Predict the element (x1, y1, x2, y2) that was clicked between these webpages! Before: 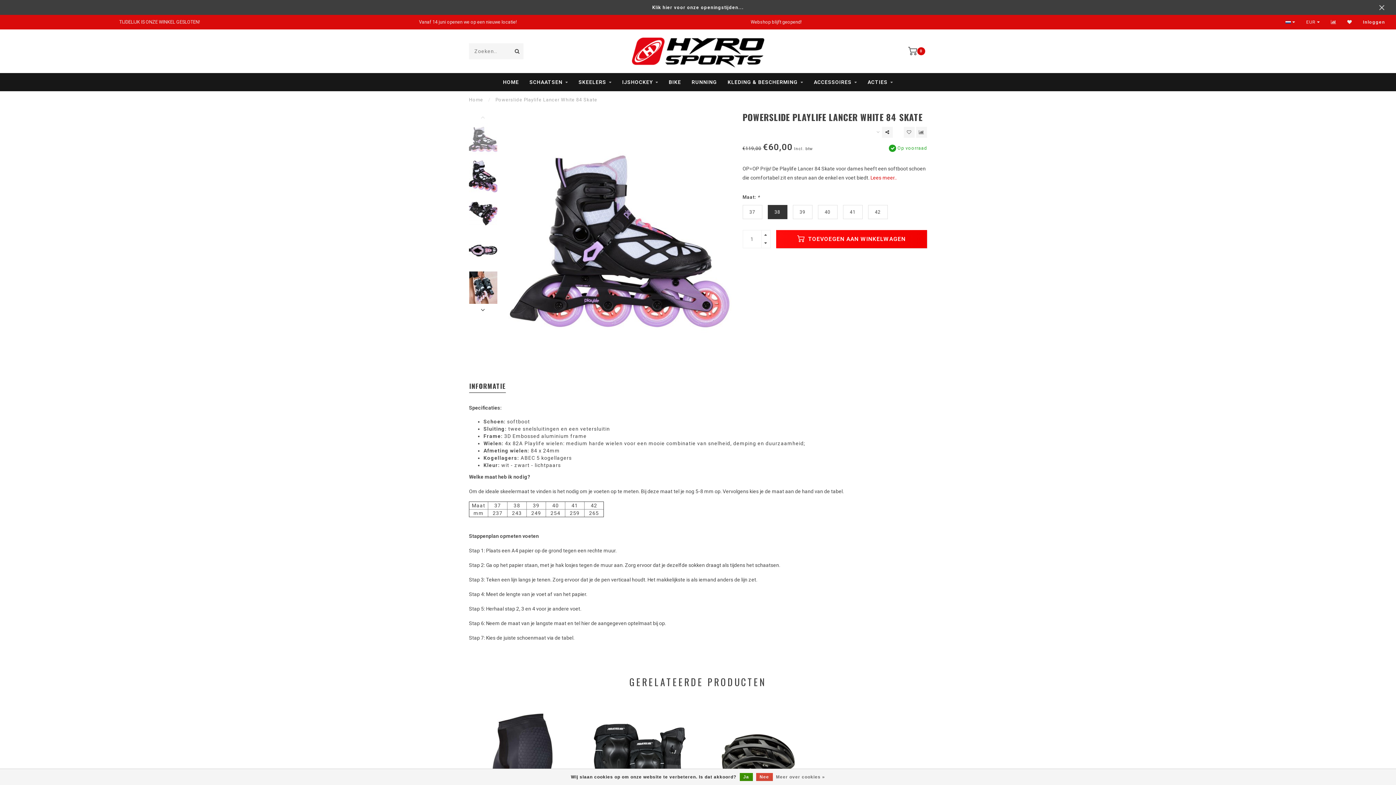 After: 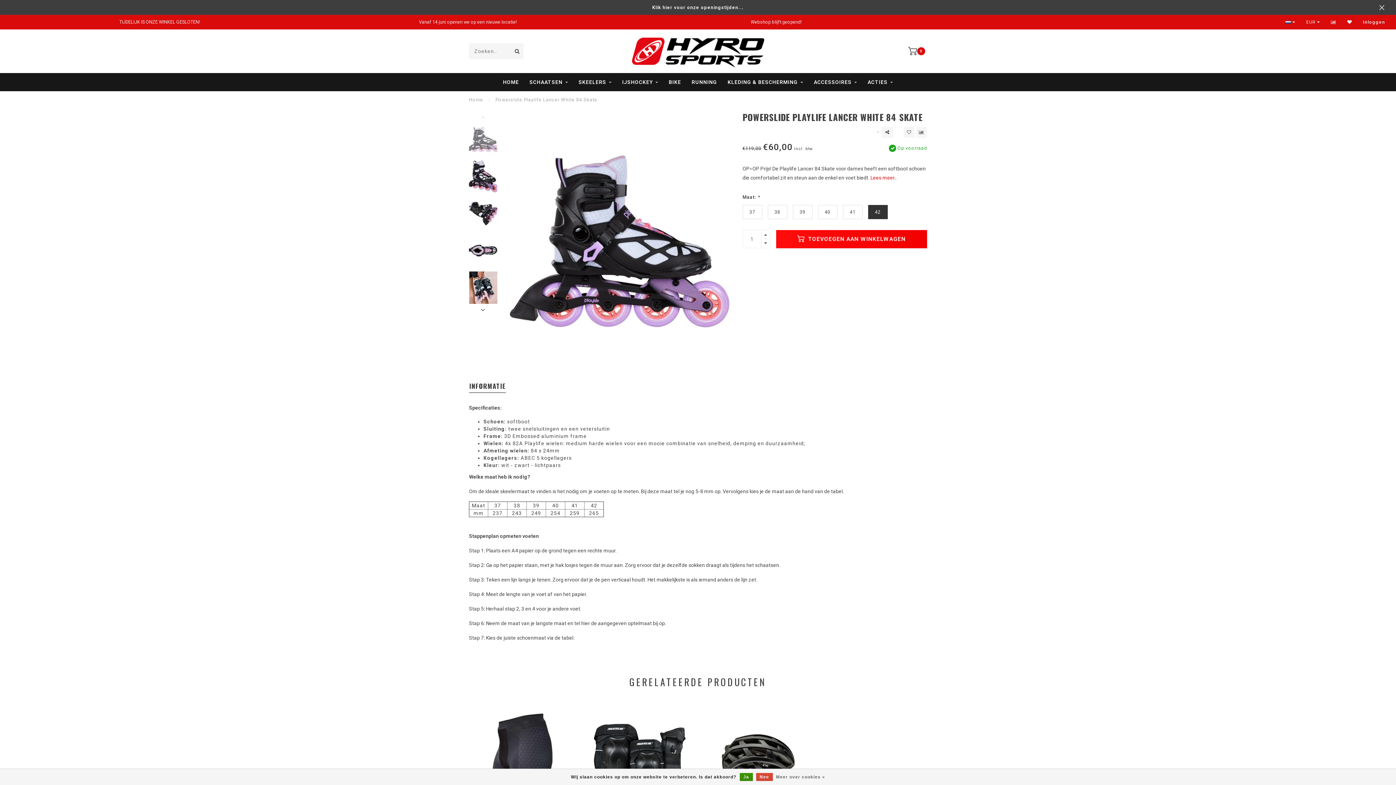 Action: label: 42 bbox: (868, 205, 887, 219)